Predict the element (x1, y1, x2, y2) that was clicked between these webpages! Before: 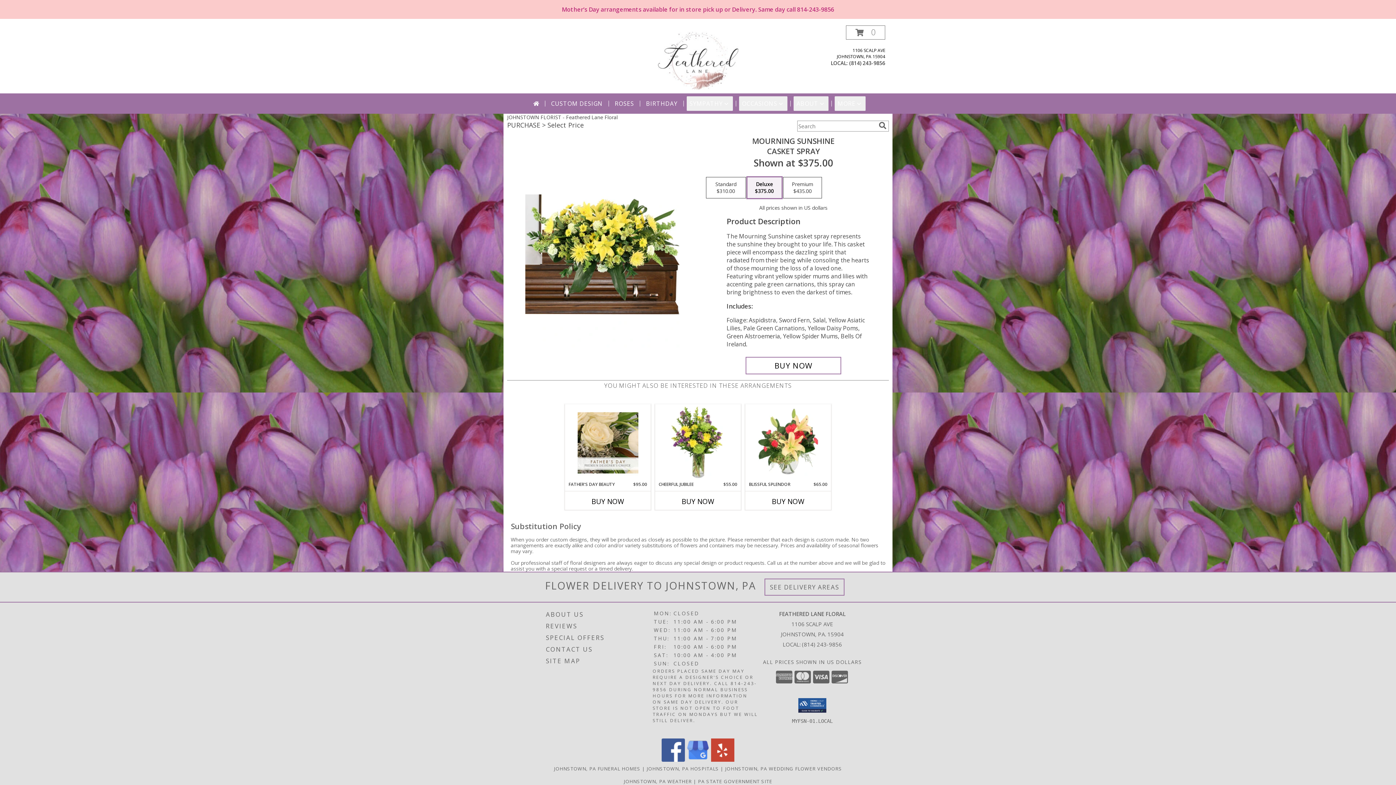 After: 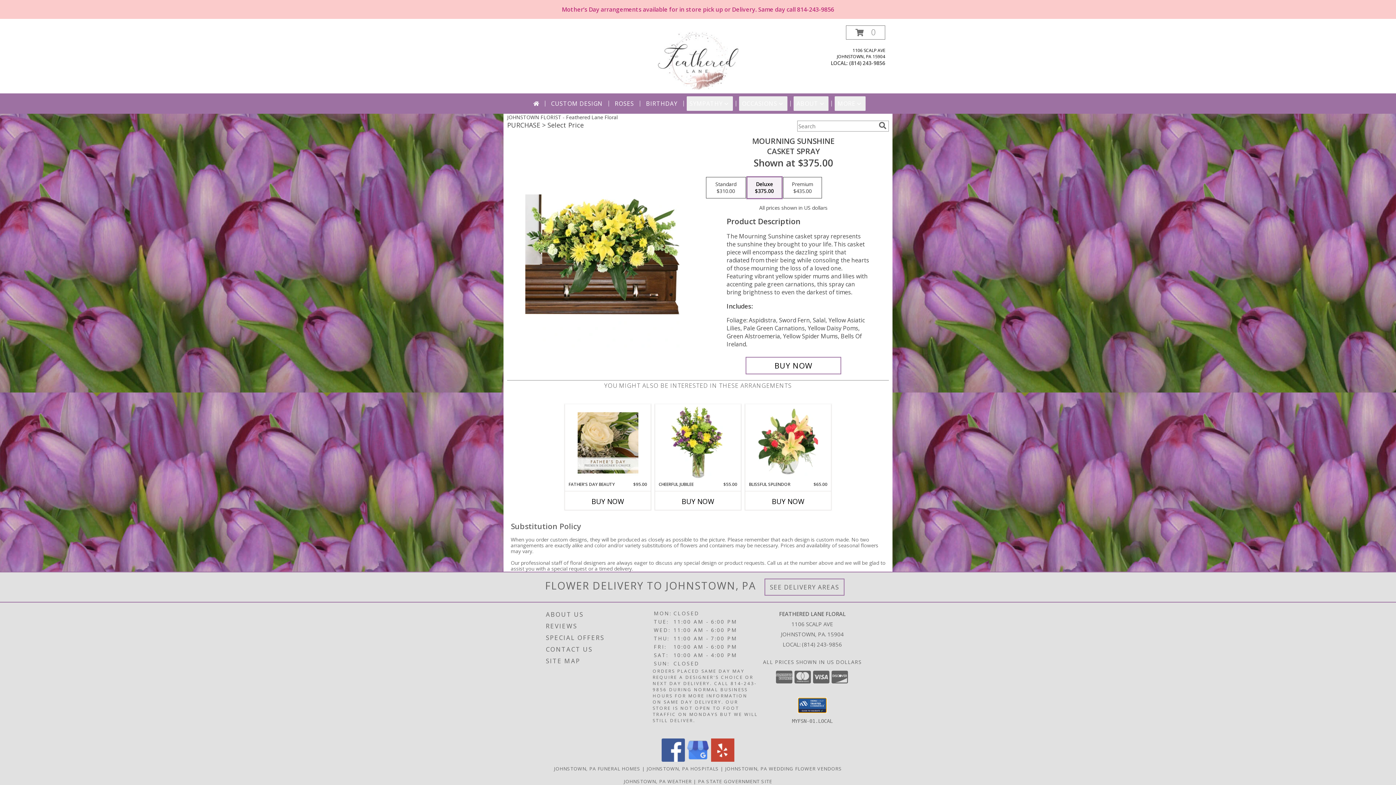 Action: bbox: (798, 698, 826, 712)